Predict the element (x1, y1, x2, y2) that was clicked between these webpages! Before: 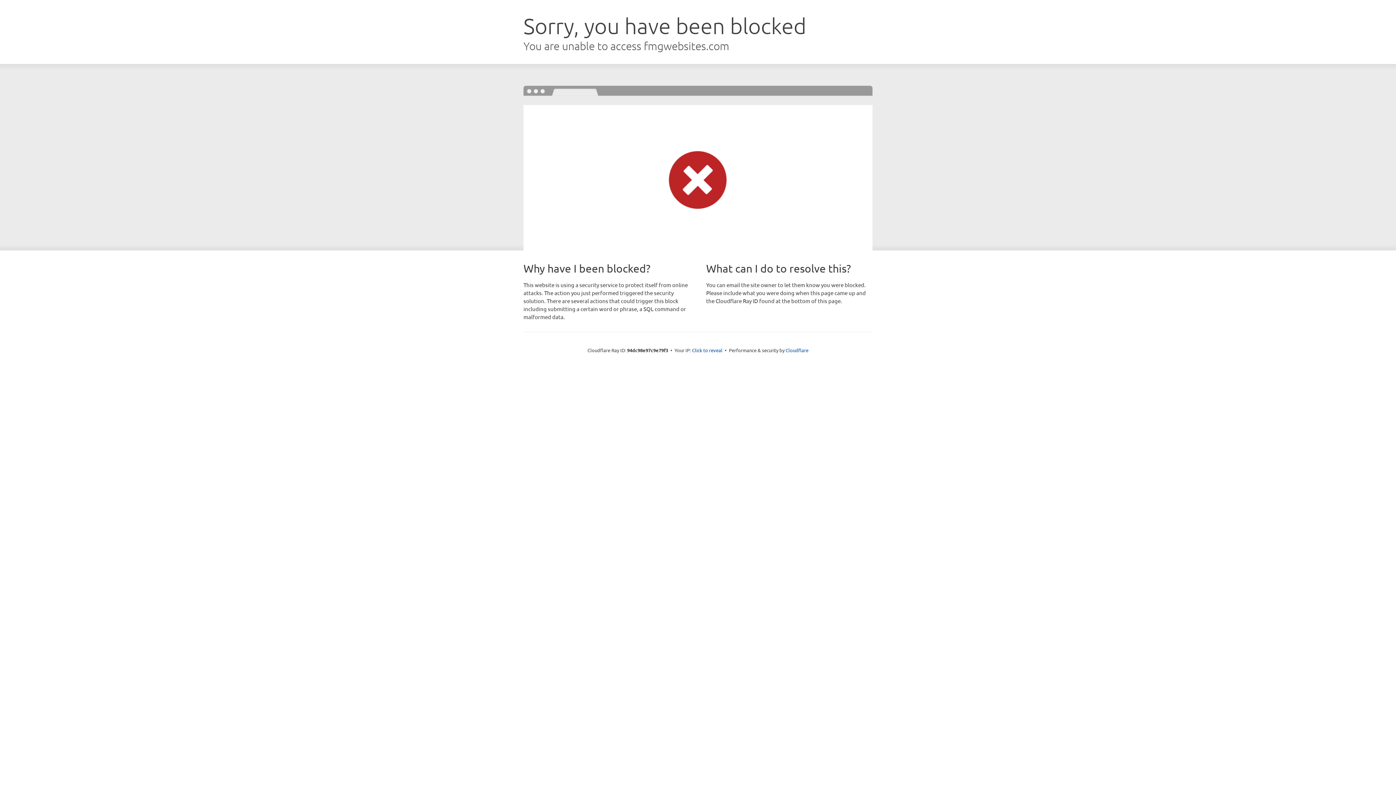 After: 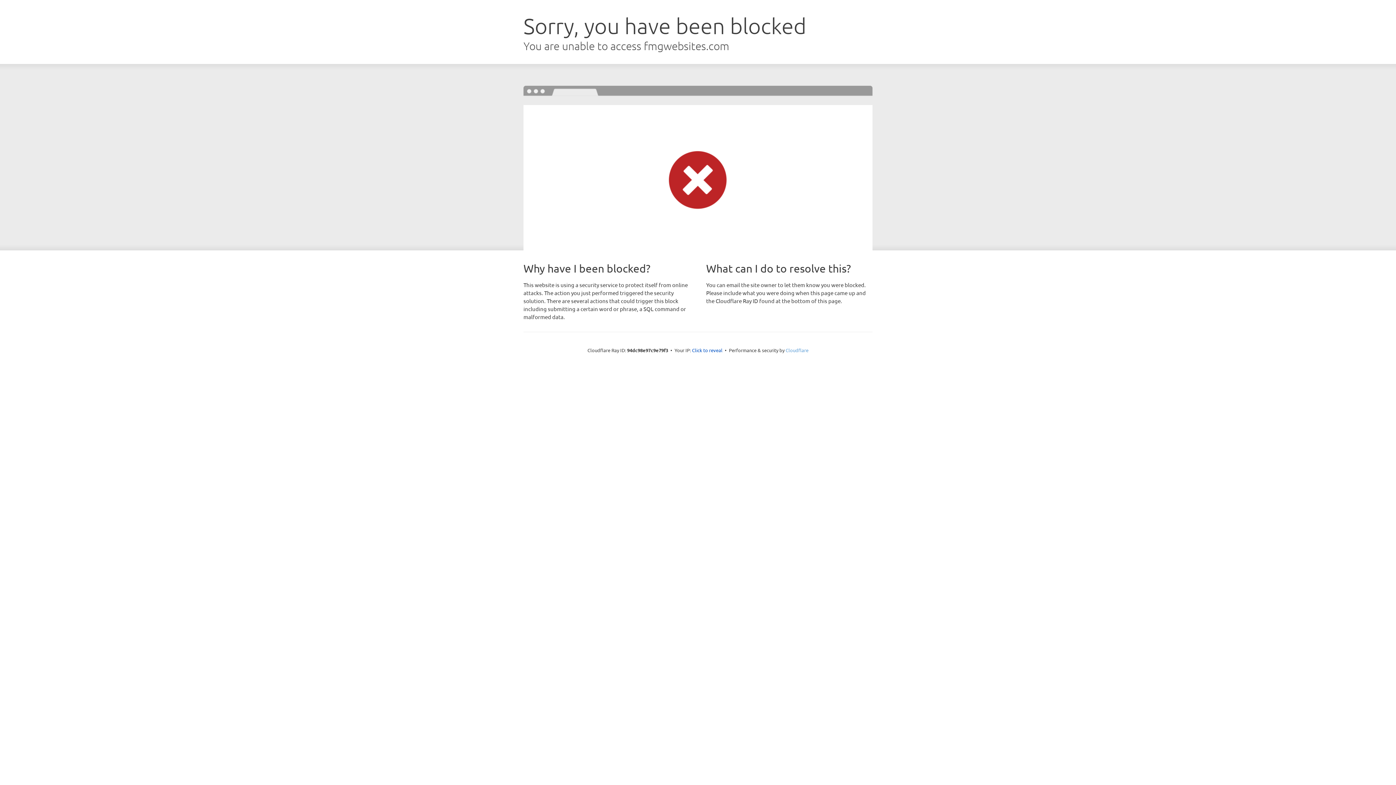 Action: bbox: (785, 347, 808, 353) label: Cloudflare